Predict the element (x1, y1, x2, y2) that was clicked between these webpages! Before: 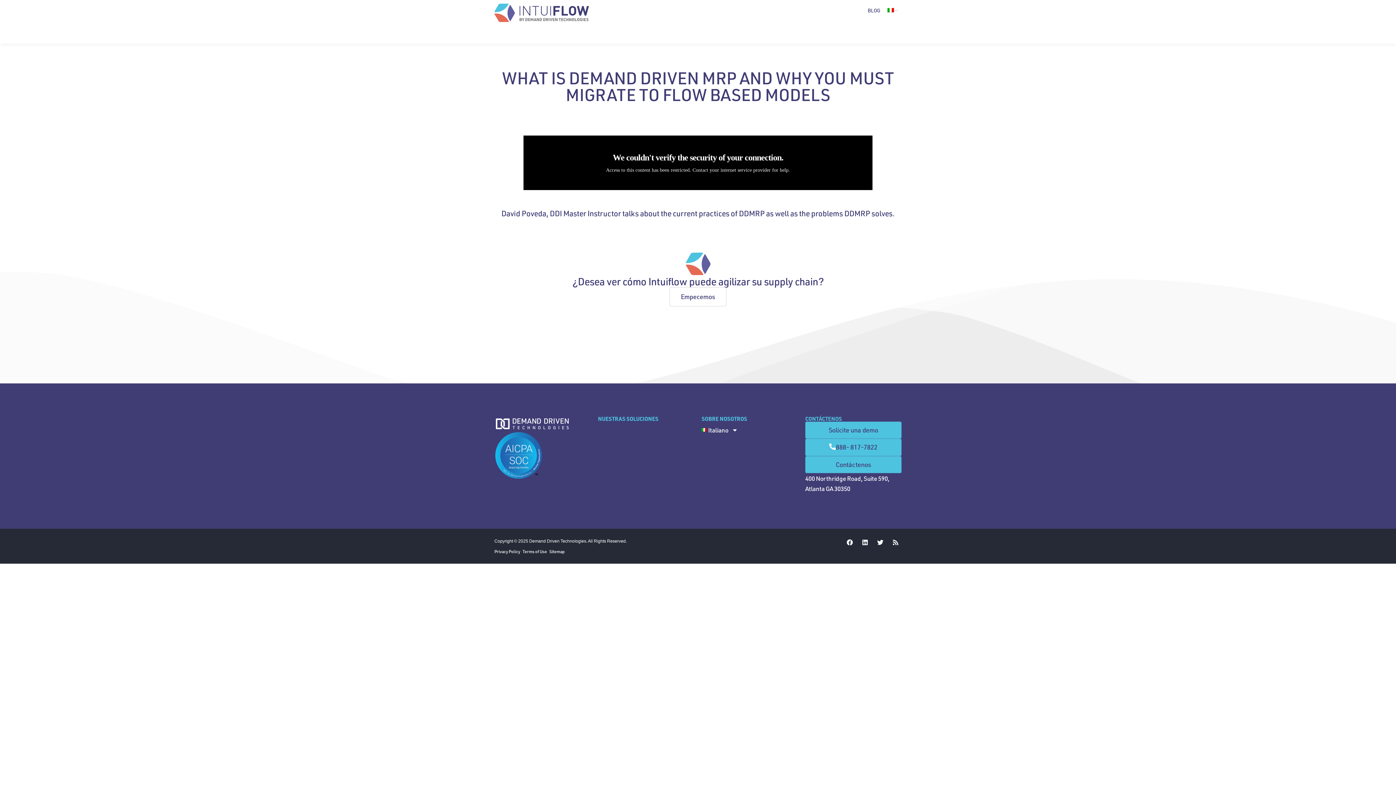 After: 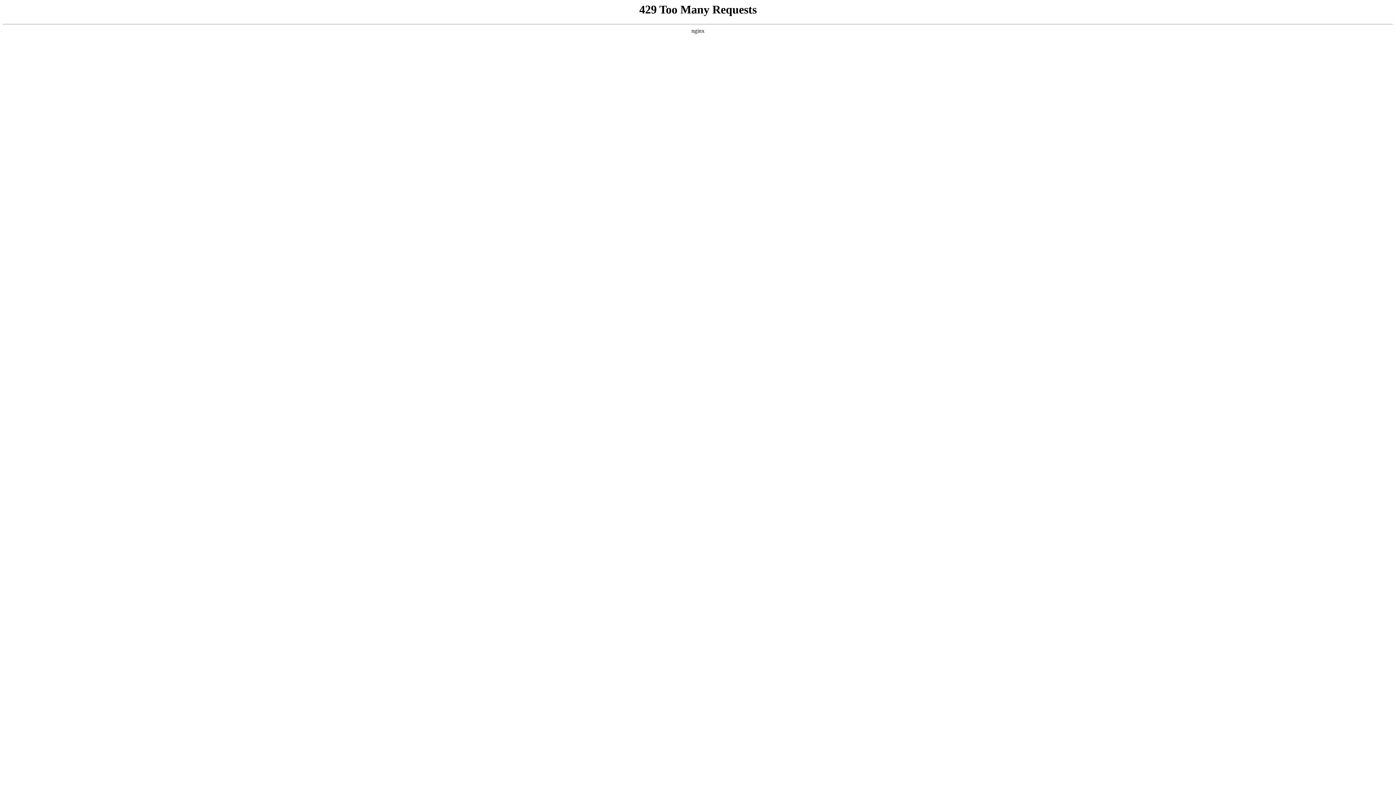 Action: bbox: (494, 3, 589, 22)